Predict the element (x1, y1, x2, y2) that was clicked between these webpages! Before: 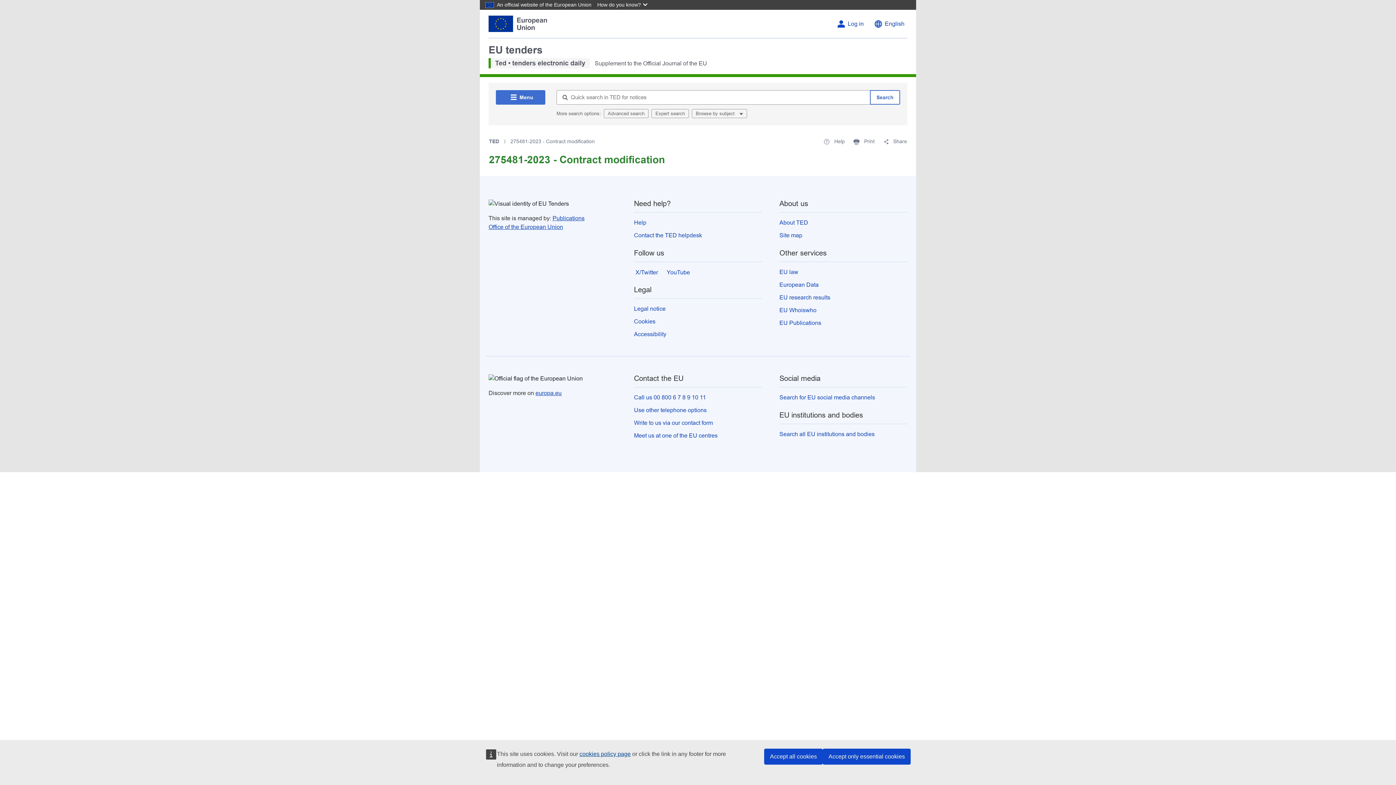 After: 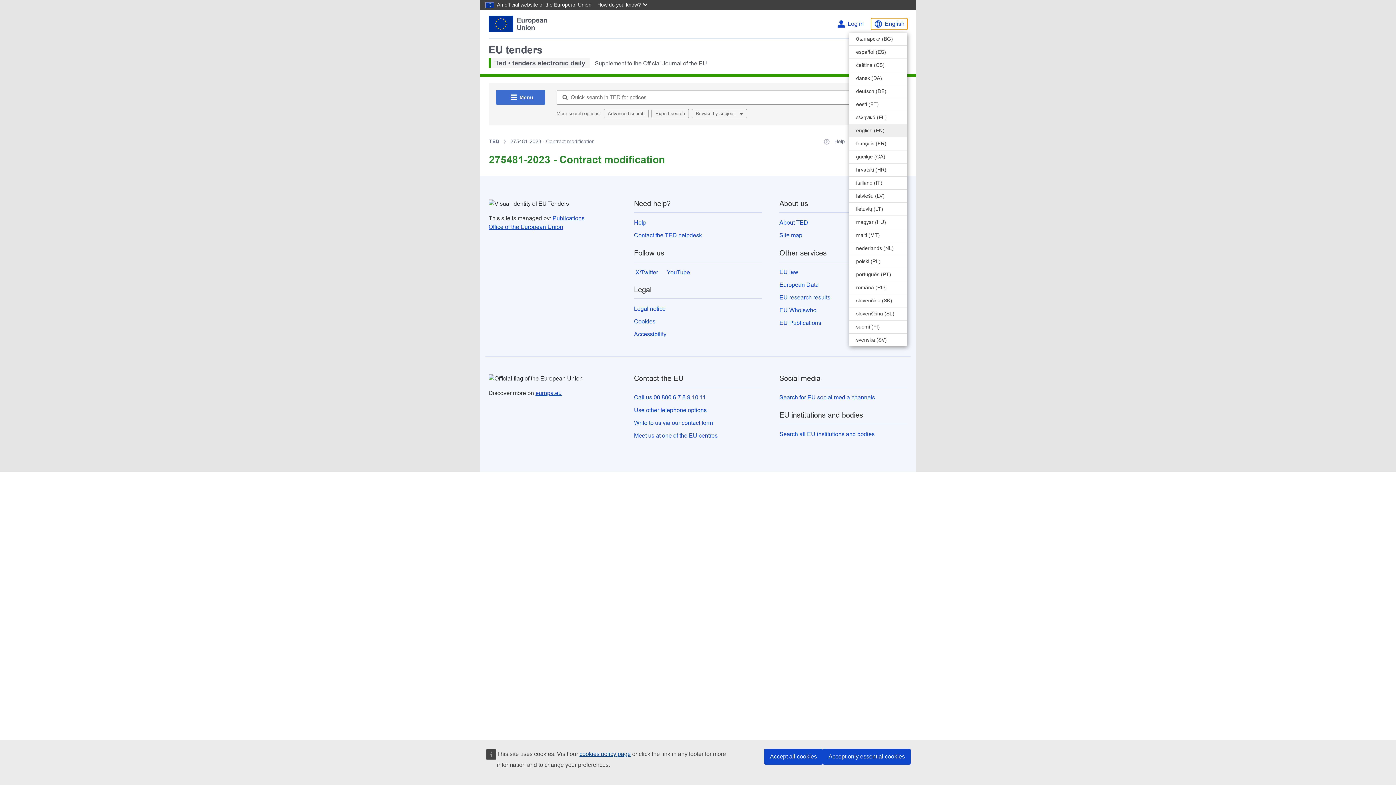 Action: label: Change language English bbox: (871, 18, 907, 29)